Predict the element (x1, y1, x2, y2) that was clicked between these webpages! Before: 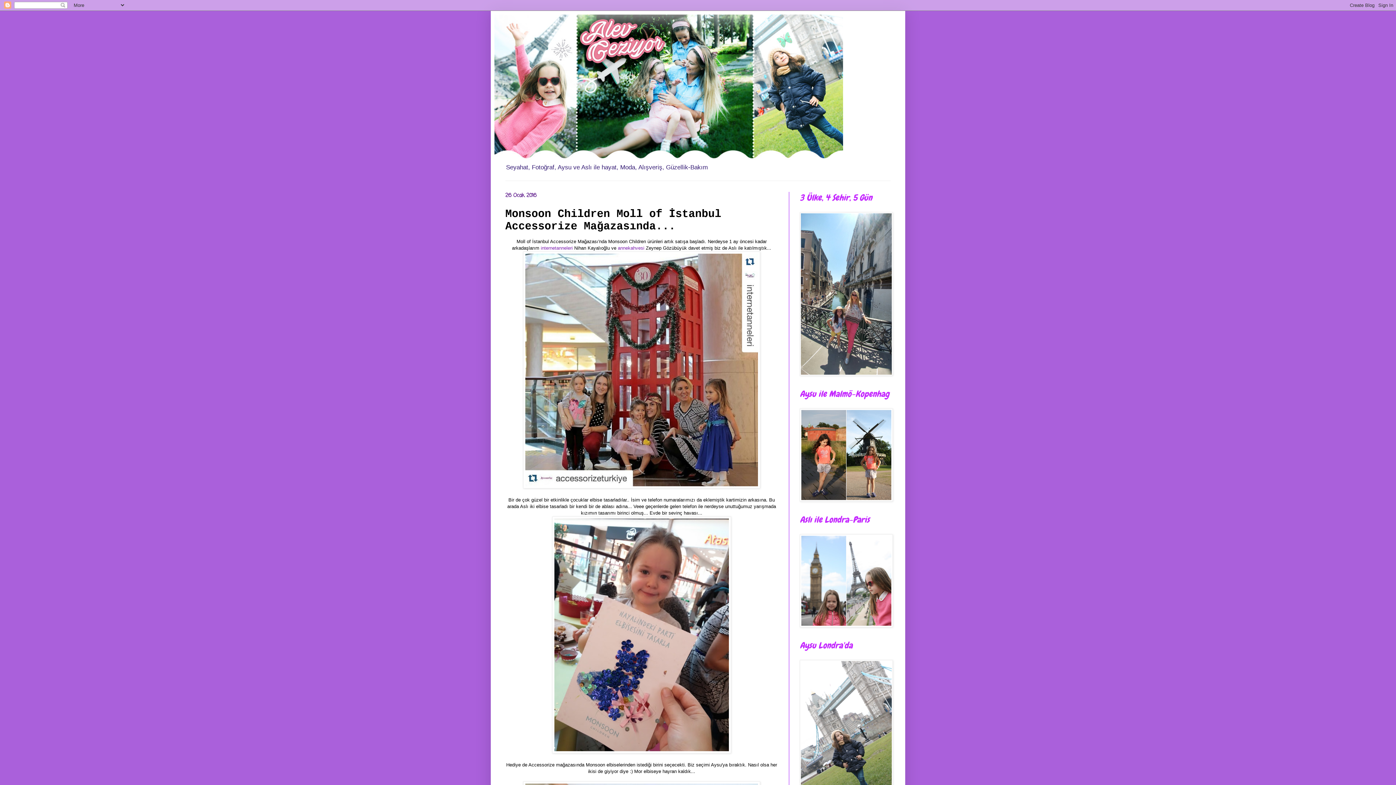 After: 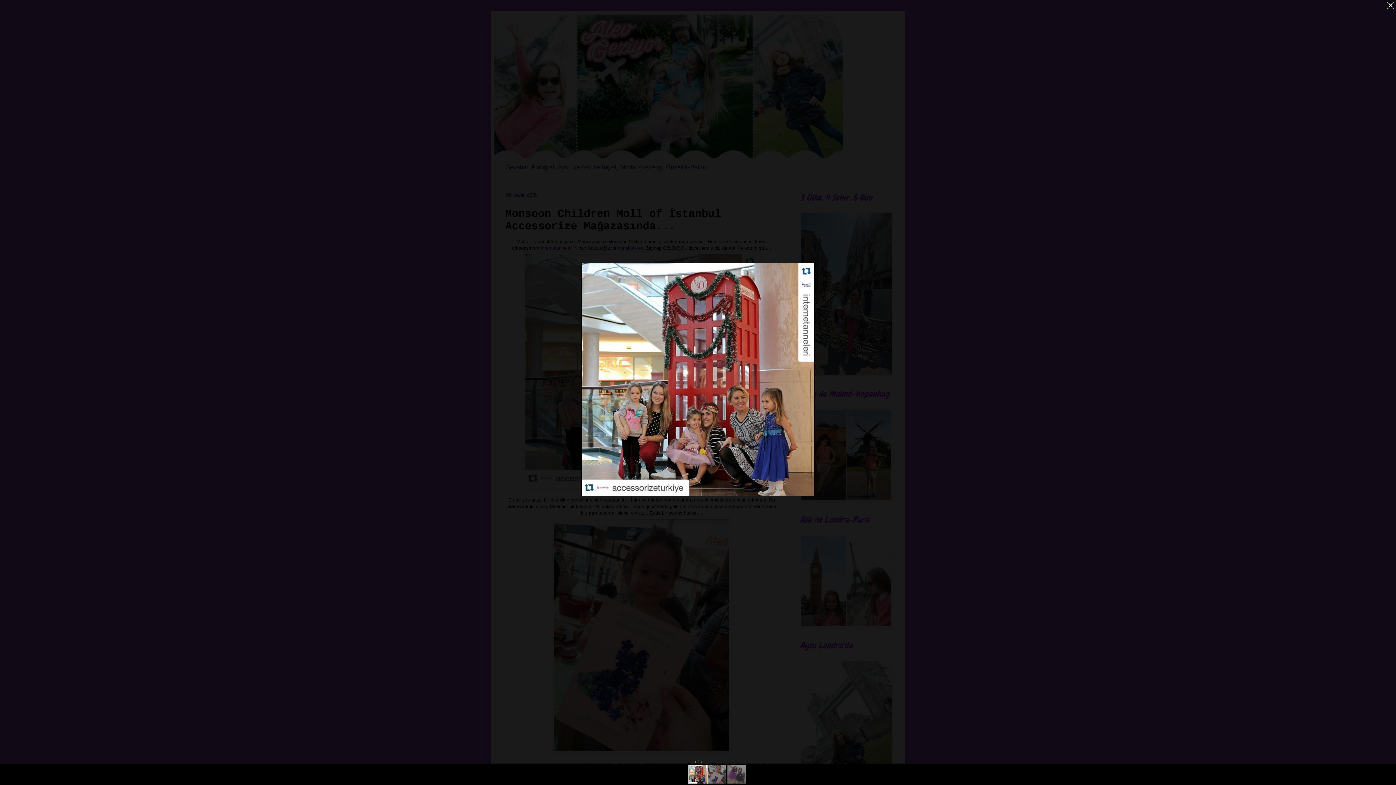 Action: bbox: (523, 484, 760, 489)